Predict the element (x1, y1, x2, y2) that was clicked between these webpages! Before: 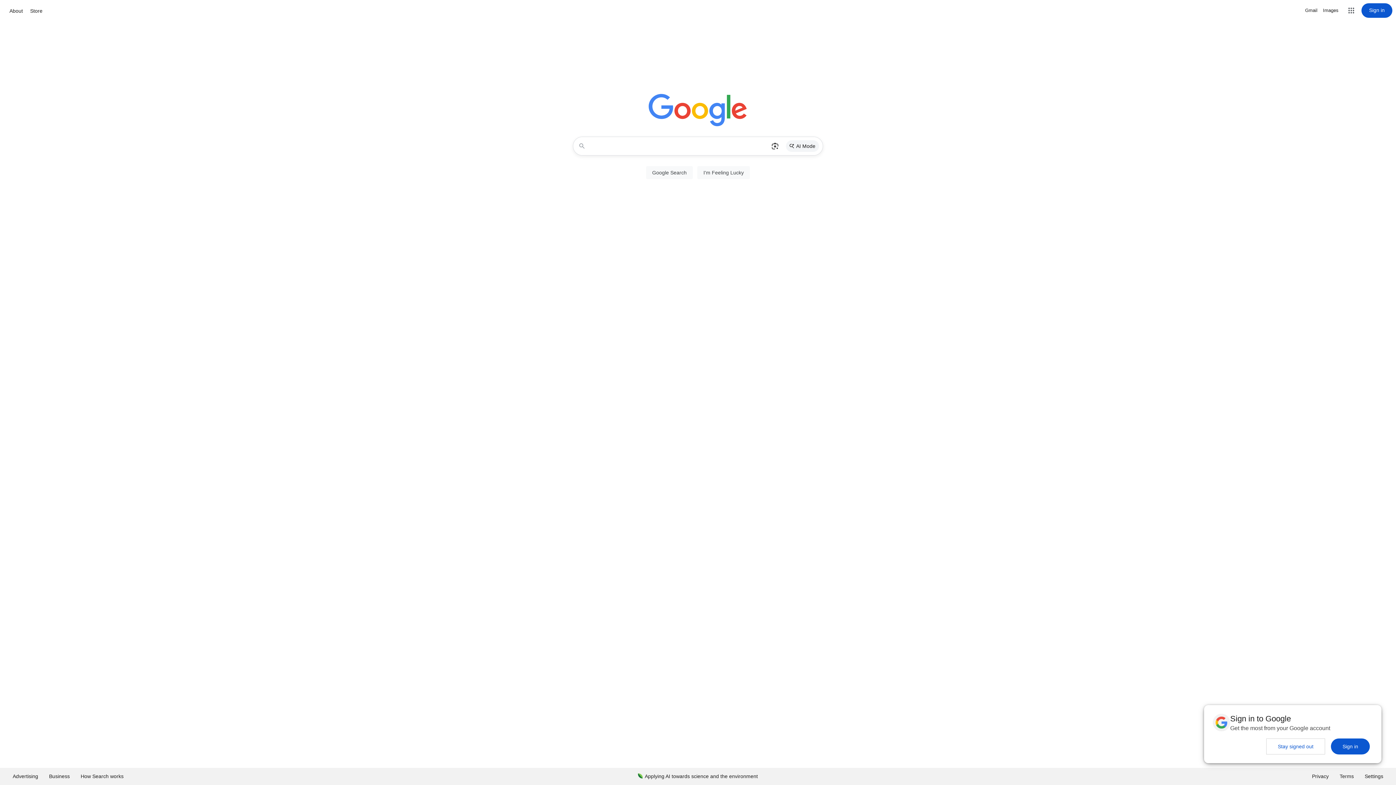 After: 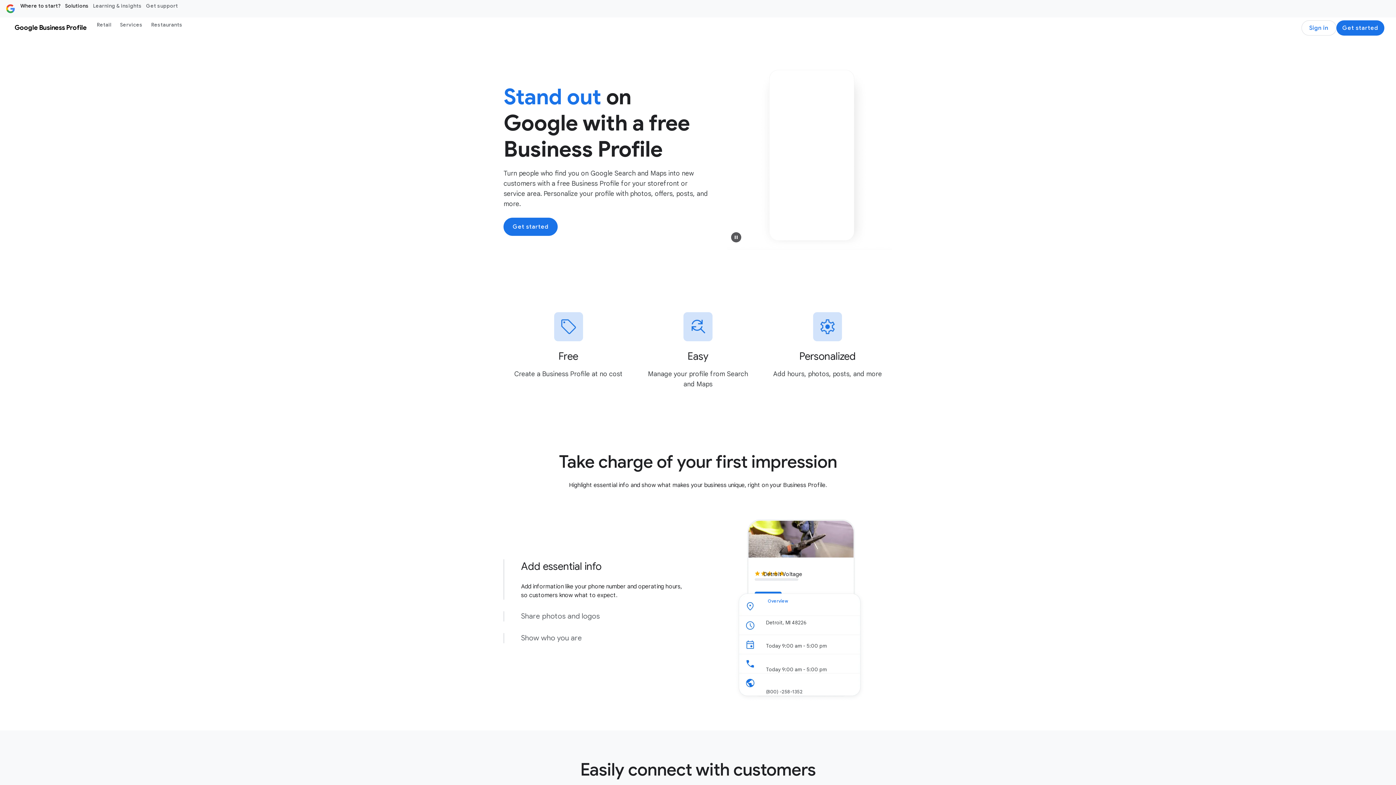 Action: bbox: (43, 768, 75, 785) label: Business